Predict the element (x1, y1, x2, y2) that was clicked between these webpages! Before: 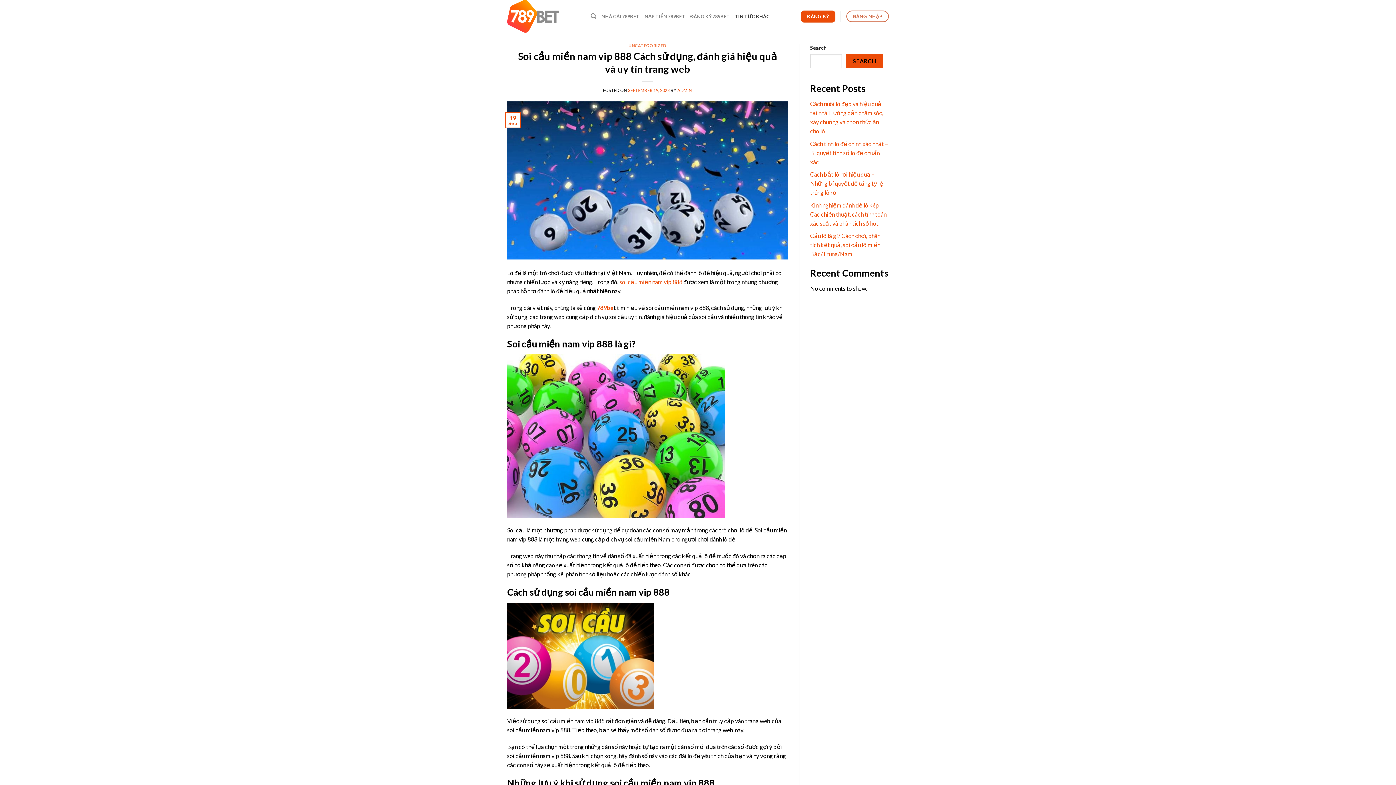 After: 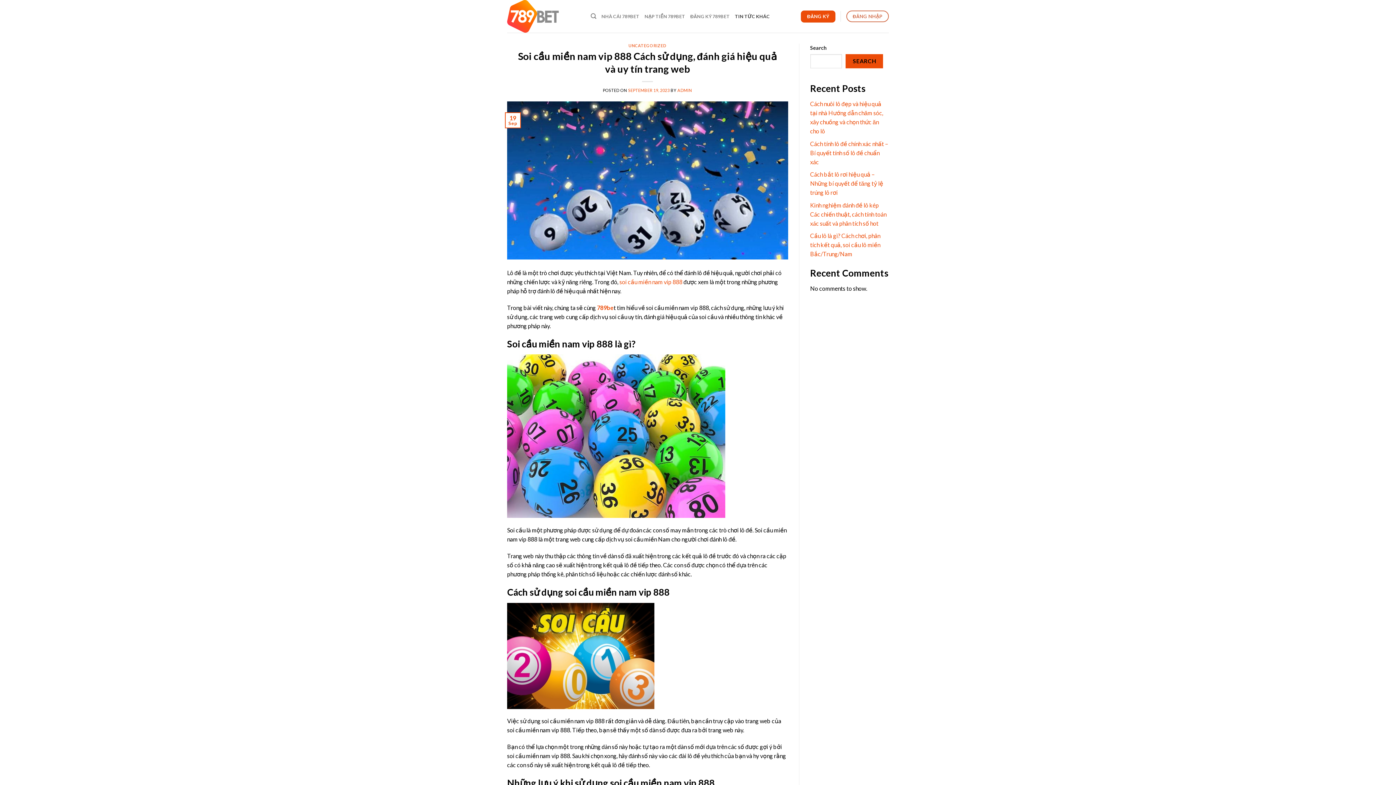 Action: label: SEPTEMBER 19, 2023 bbox: (628, 87, 669, 92)